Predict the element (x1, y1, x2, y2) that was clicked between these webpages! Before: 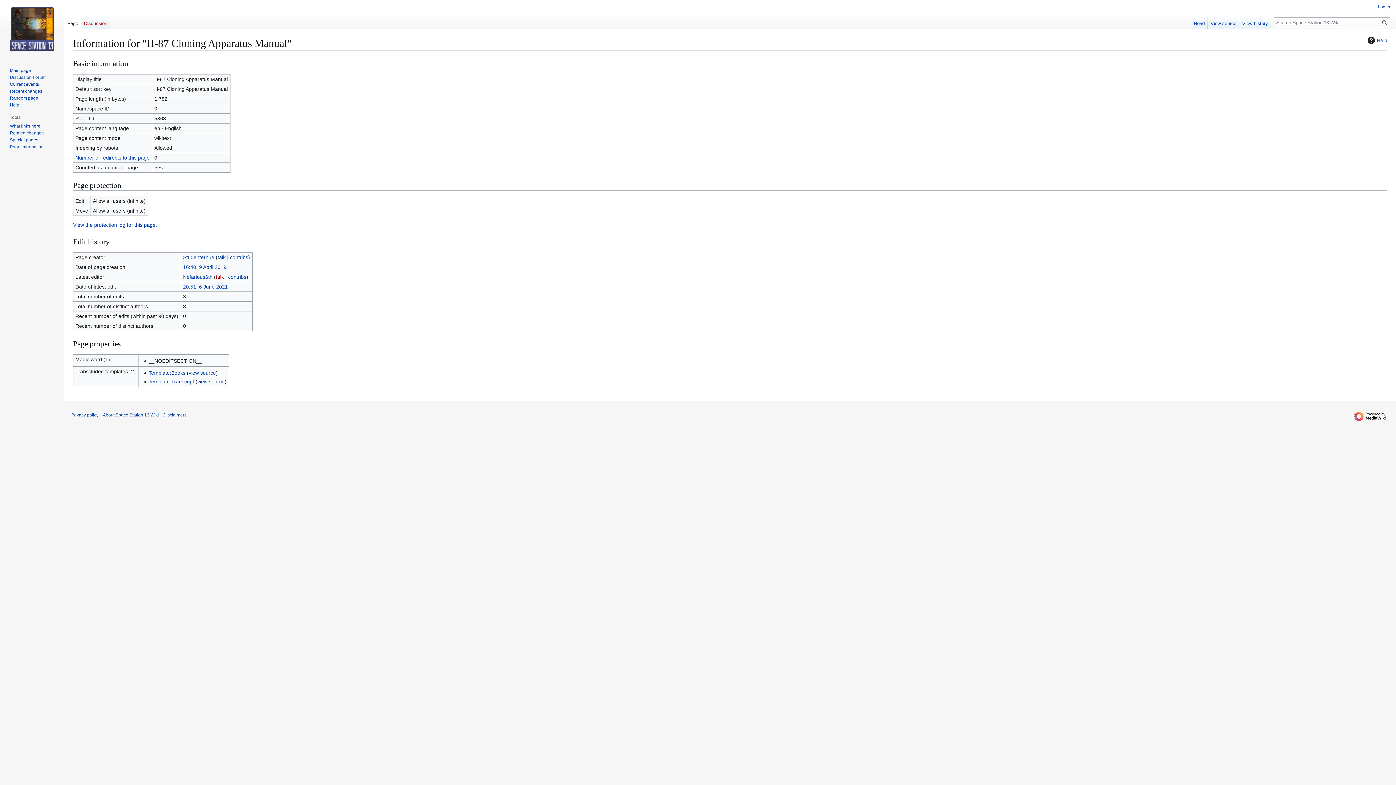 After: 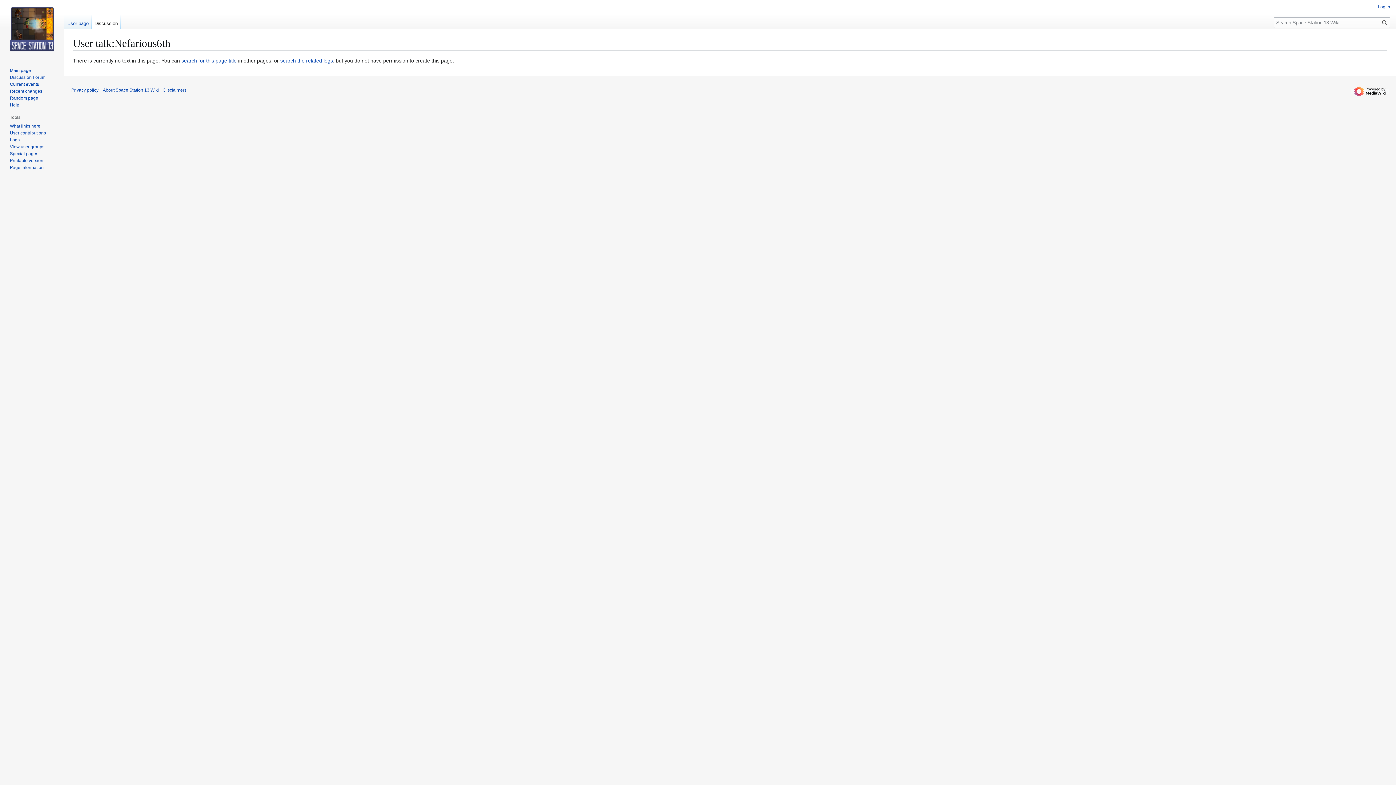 Action: bbox: (215, 274, 223, 280) label: talk